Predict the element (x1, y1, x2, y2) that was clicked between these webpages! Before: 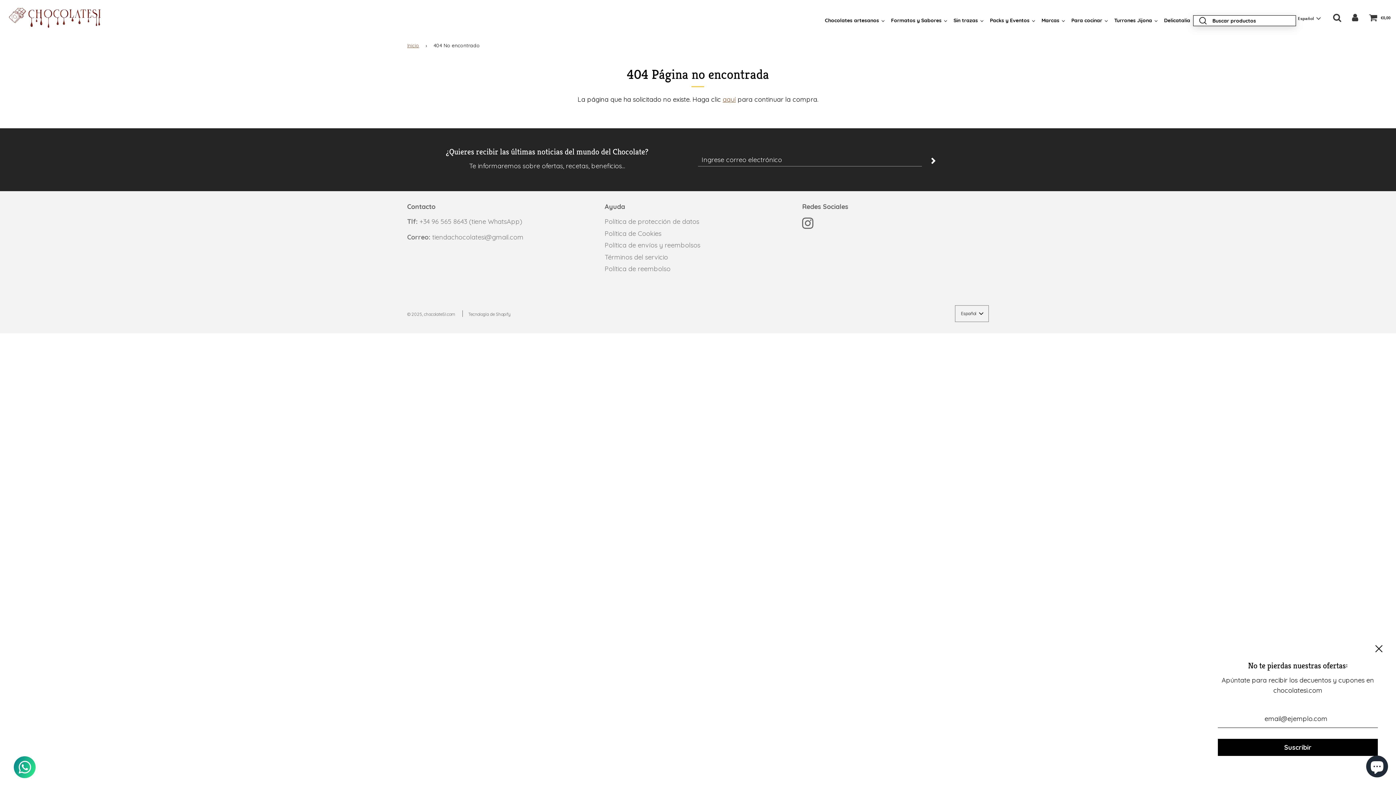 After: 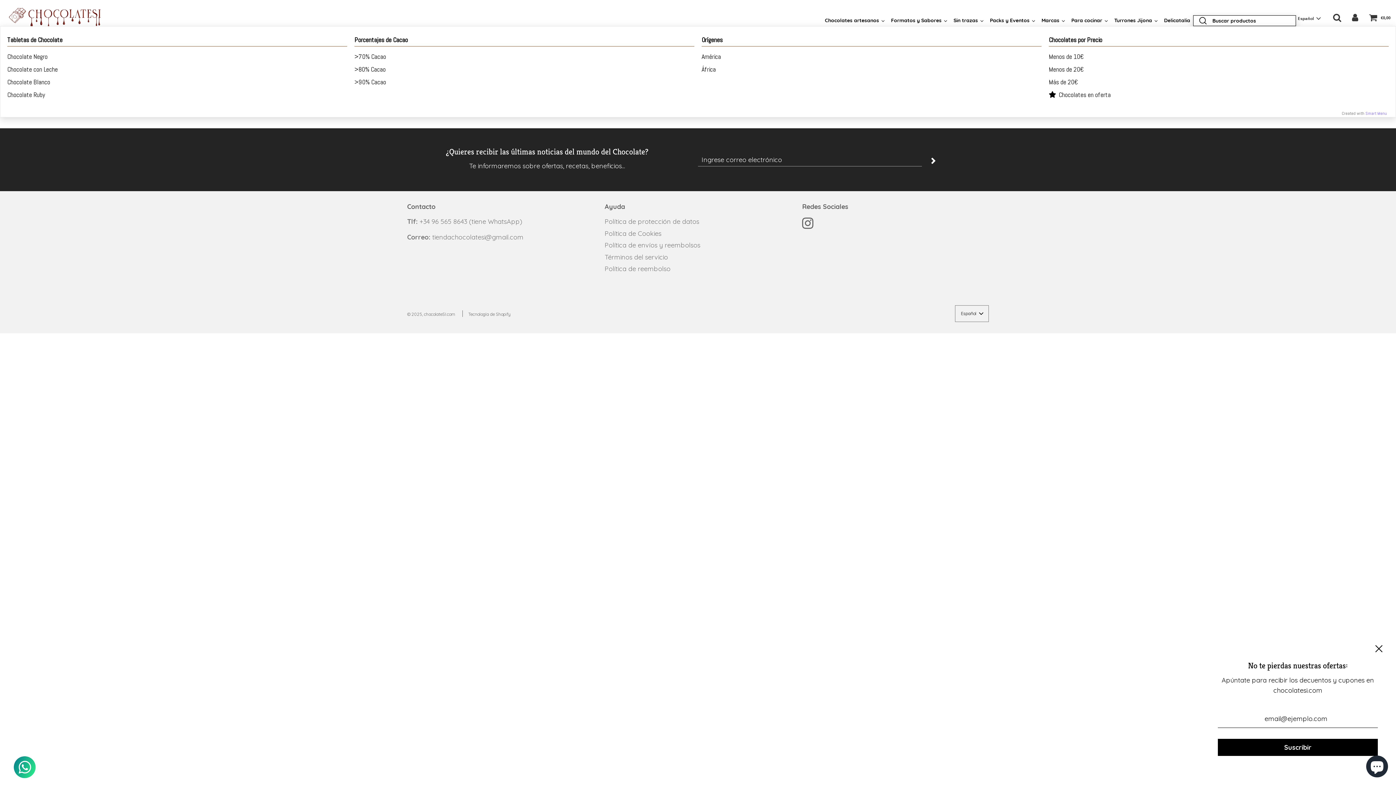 Action: label: Chocolates artesanos bbox: (822, 15, 888, 26)